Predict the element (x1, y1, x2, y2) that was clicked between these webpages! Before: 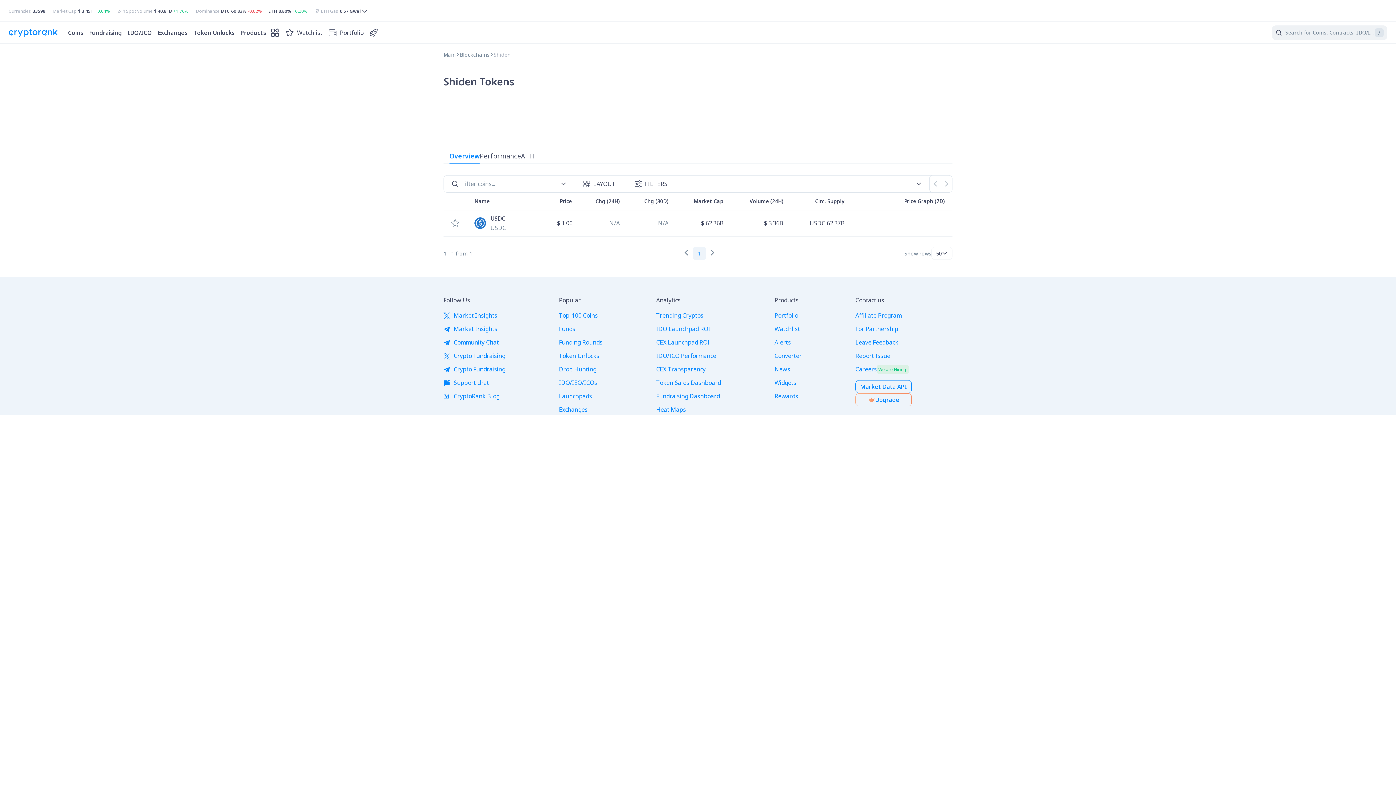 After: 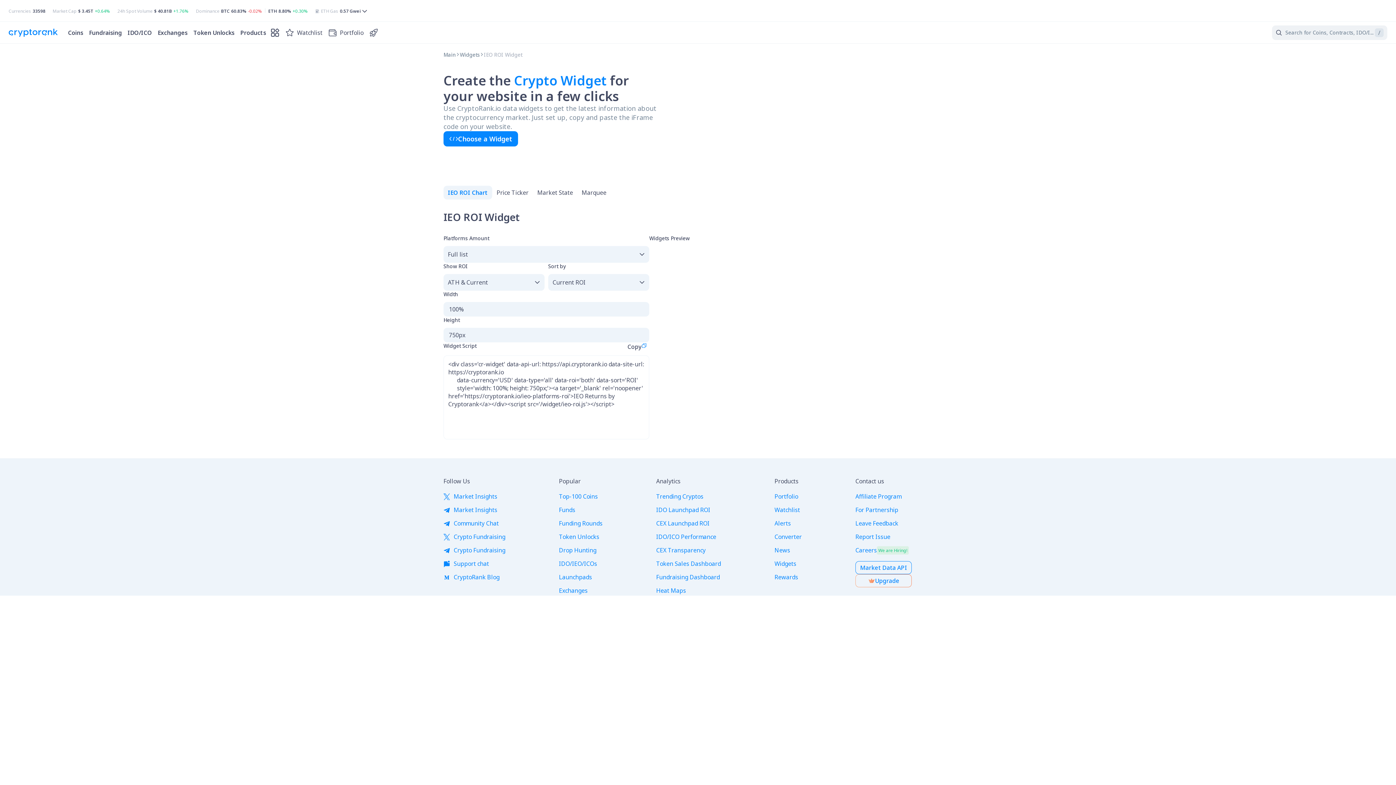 Action: bbox: (774, 378, 796, 388) label: Widgets